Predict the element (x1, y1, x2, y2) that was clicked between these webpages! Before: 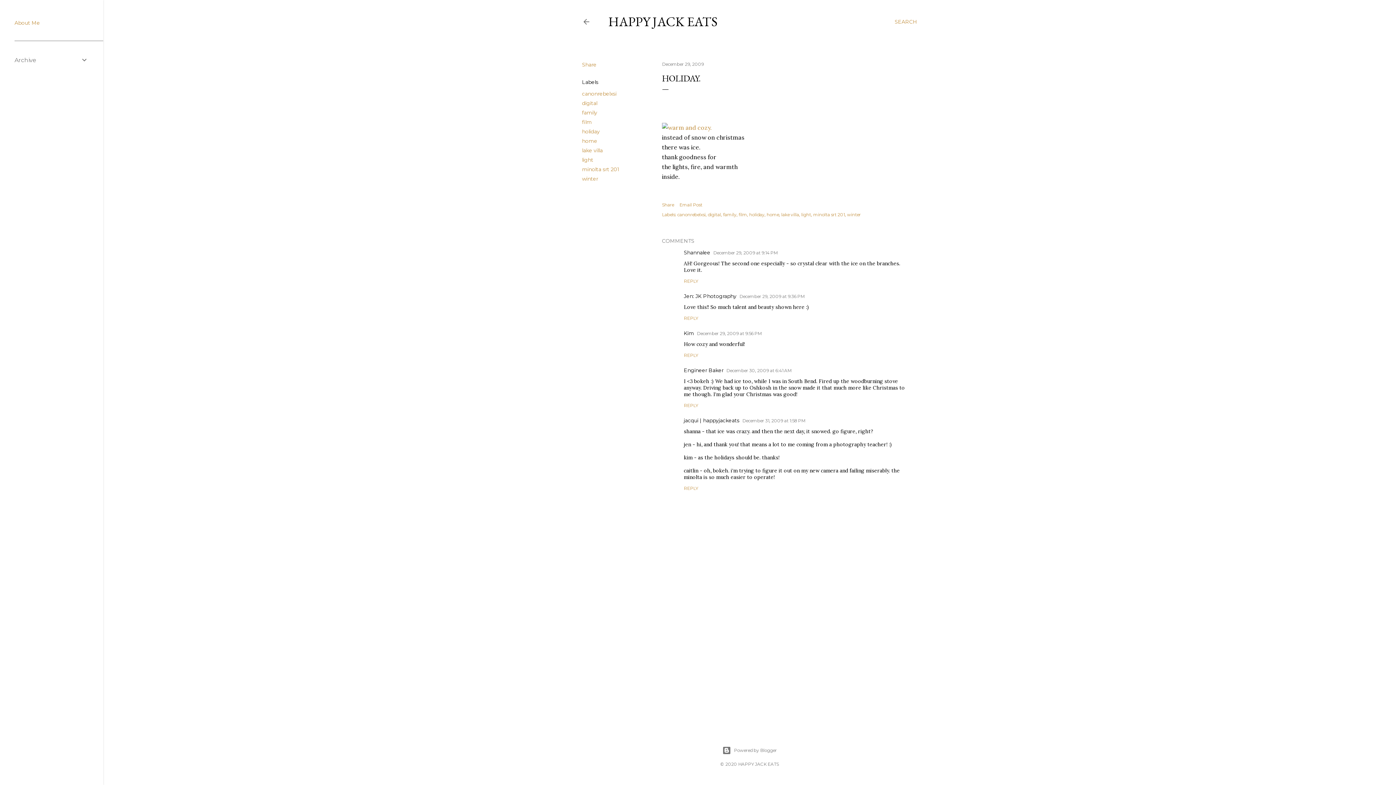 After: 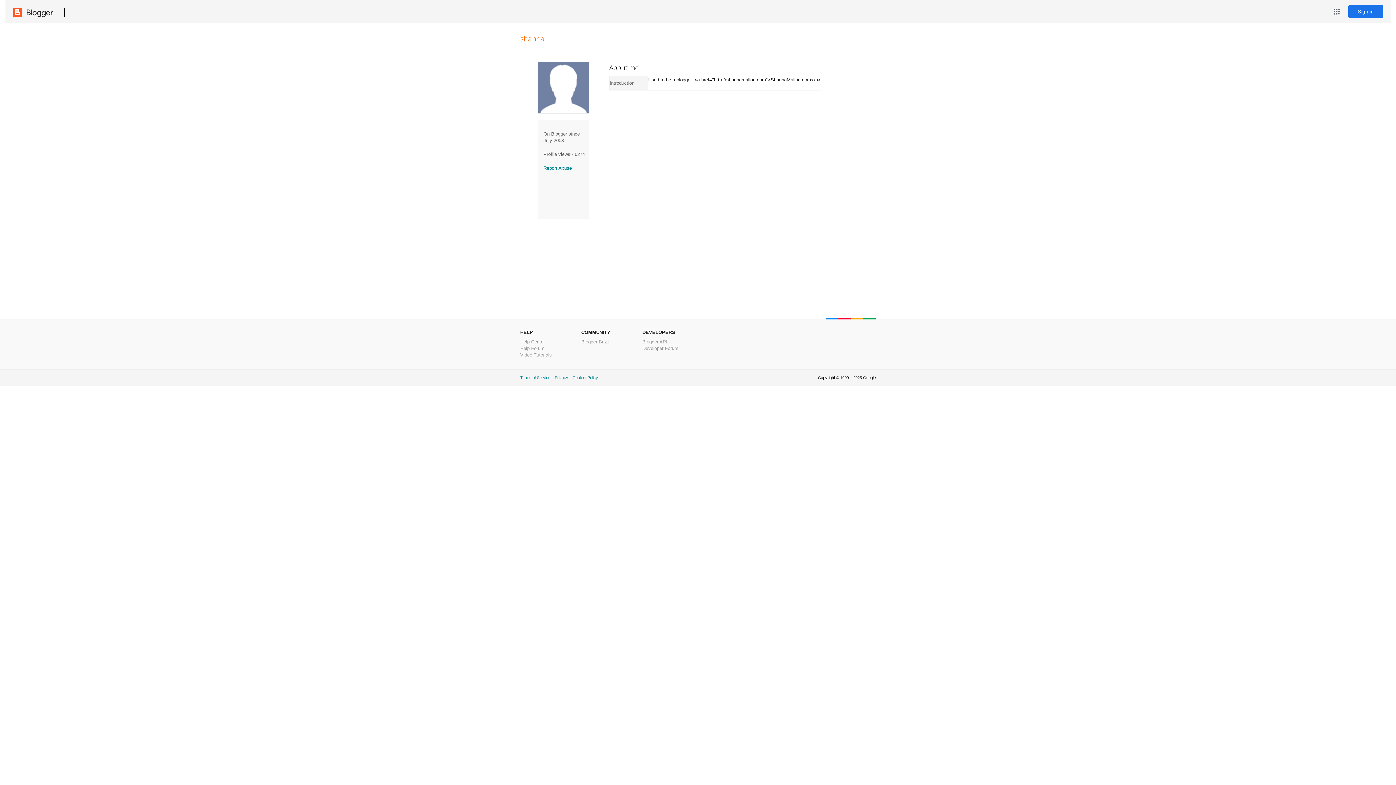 Action: bbox: (684, 249, 710, 256) label: Shannalee